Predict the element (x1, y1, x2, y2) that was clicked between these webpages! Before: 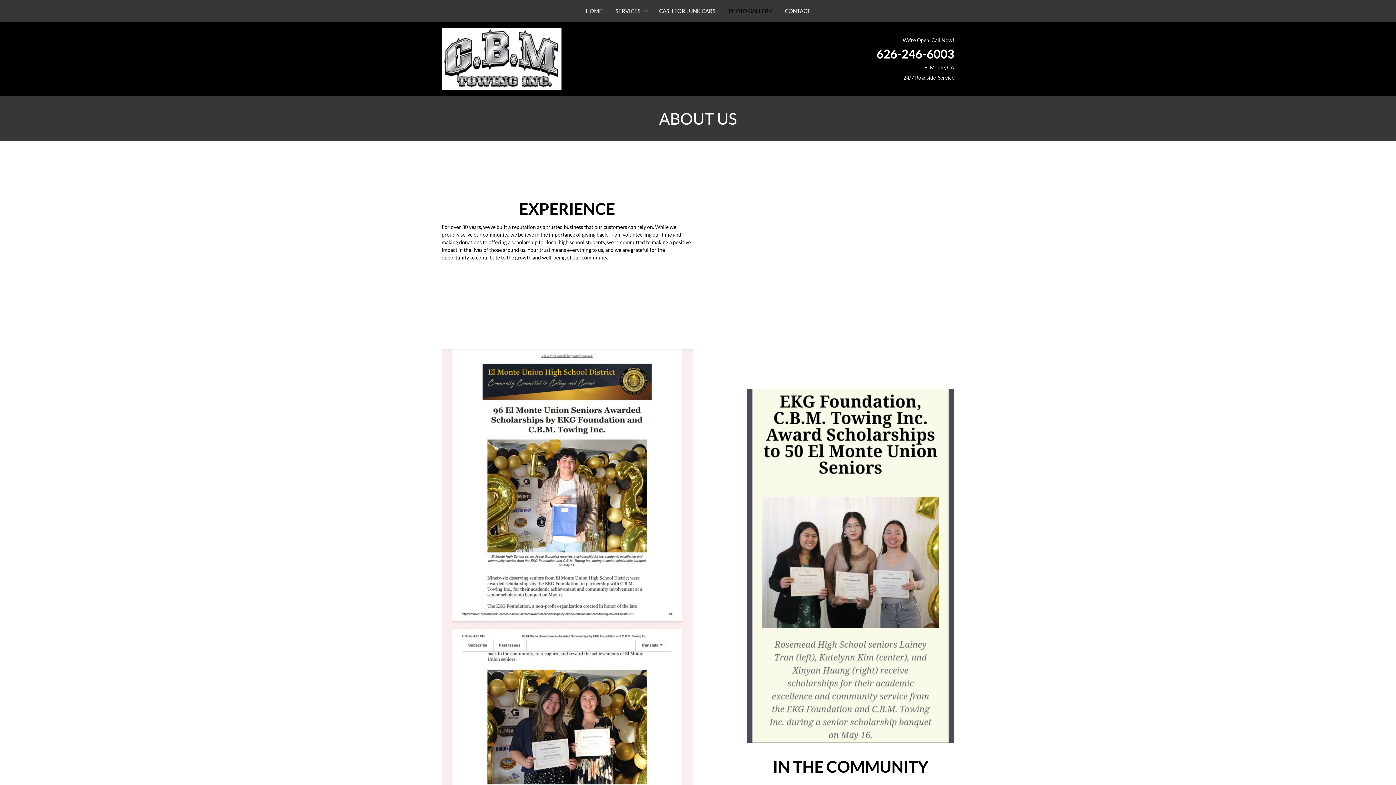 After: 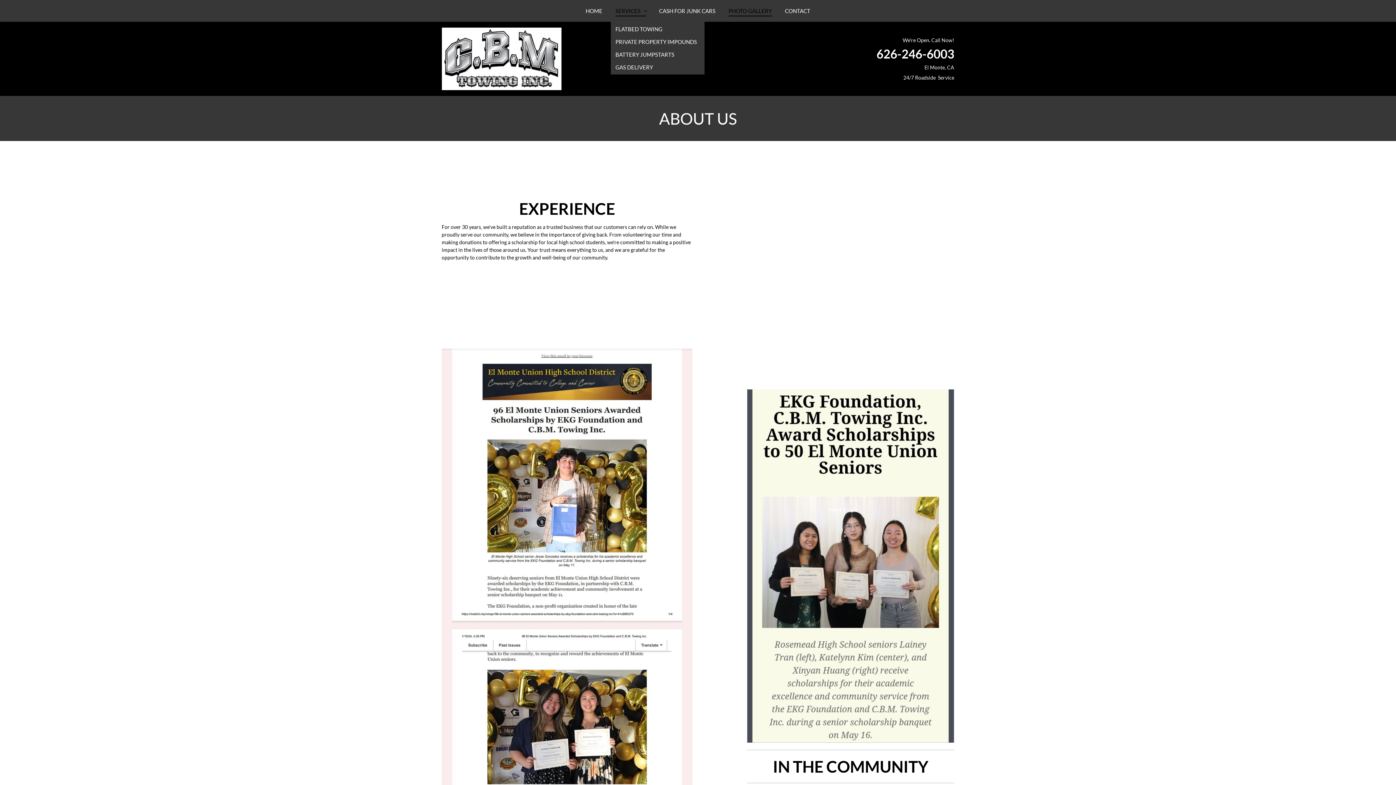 Action: label: SERVICES bbox: (610, 5, 650, 16)